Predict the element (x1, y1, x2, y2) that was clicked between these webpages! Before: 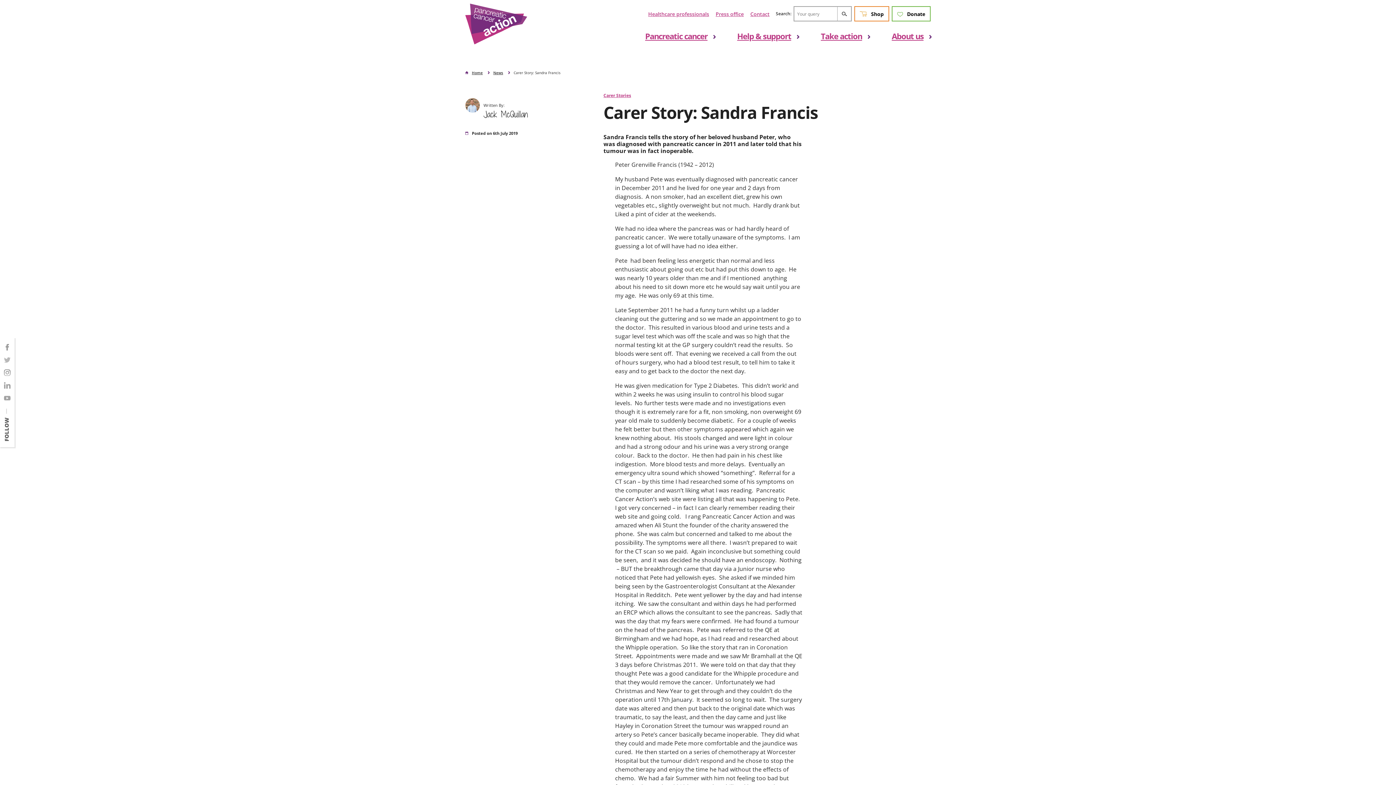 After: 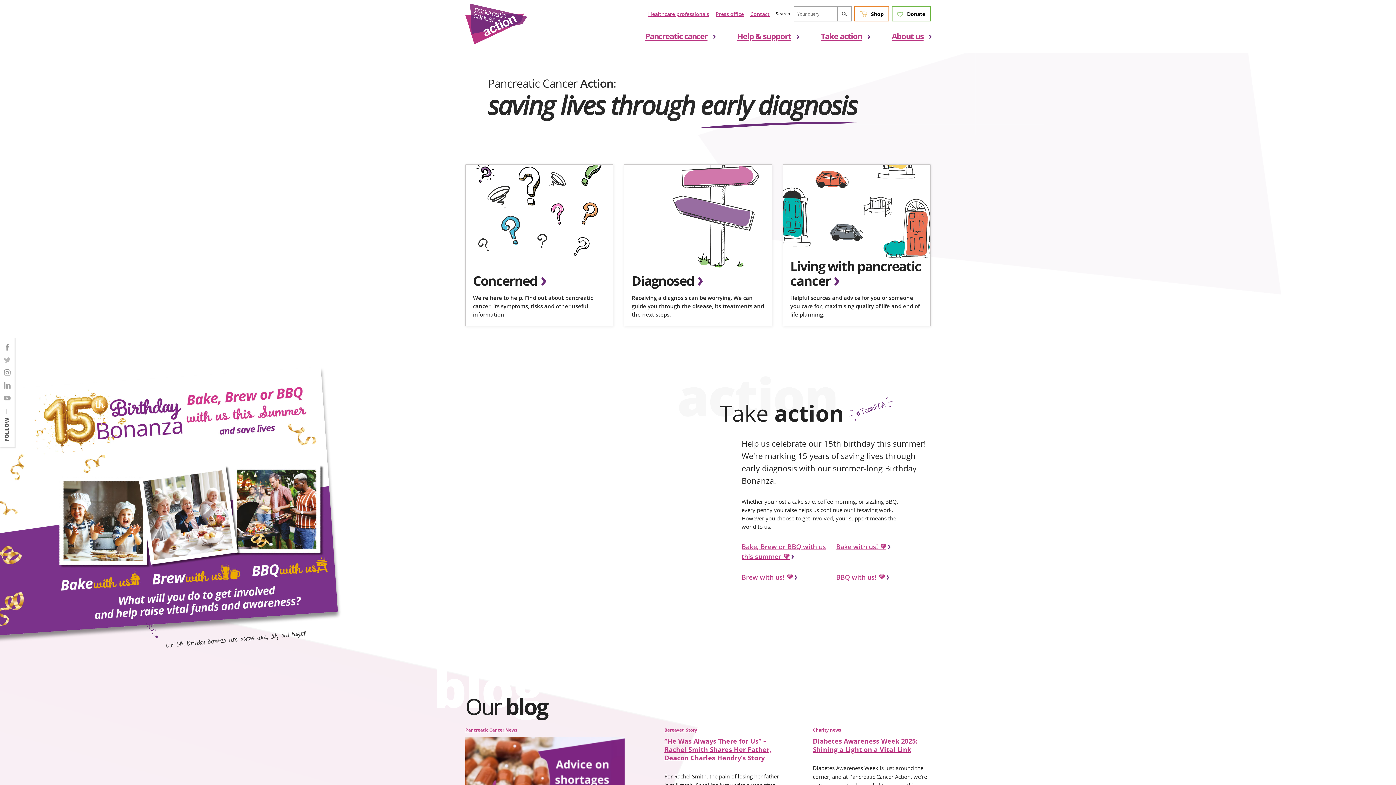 Action: label: pancreatic cancer action bbox: (465, 0, 527, 53)